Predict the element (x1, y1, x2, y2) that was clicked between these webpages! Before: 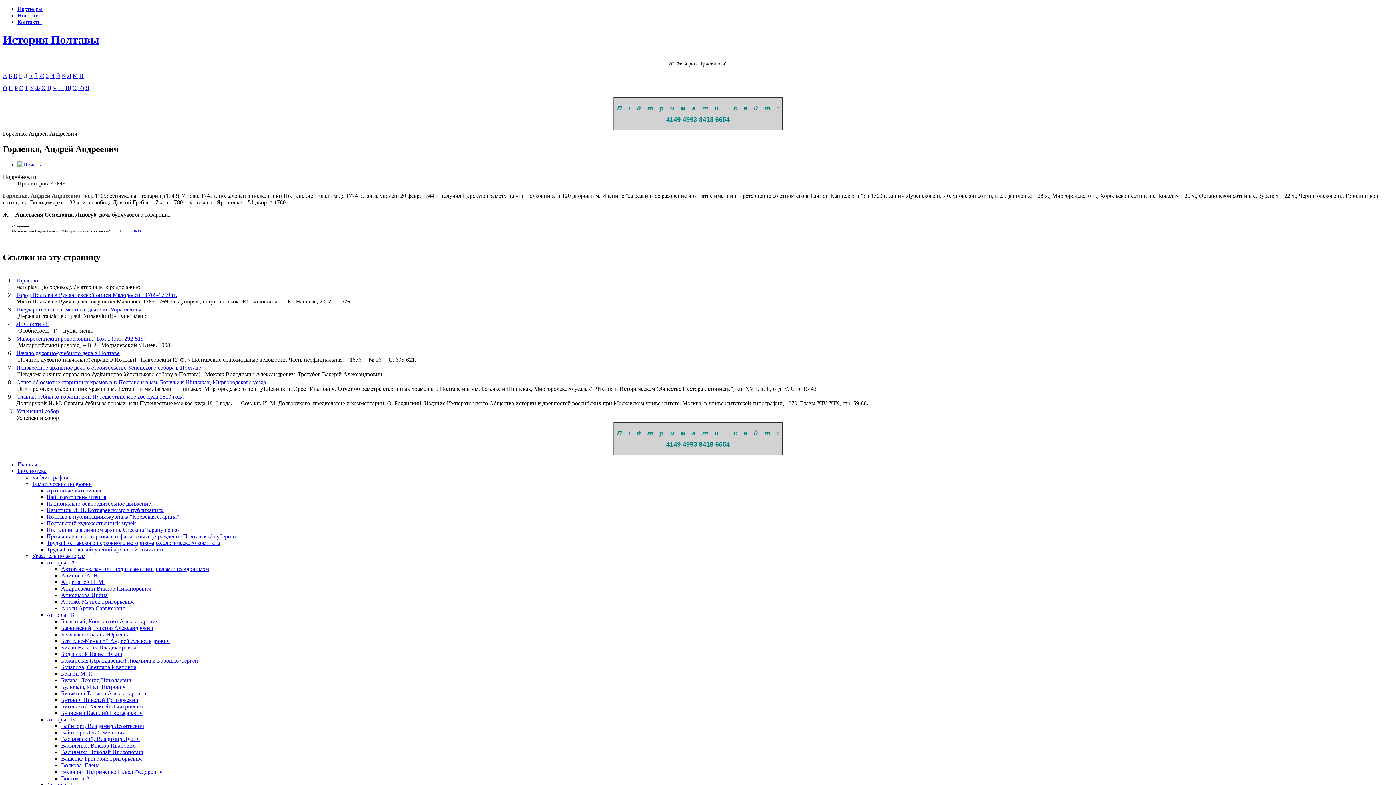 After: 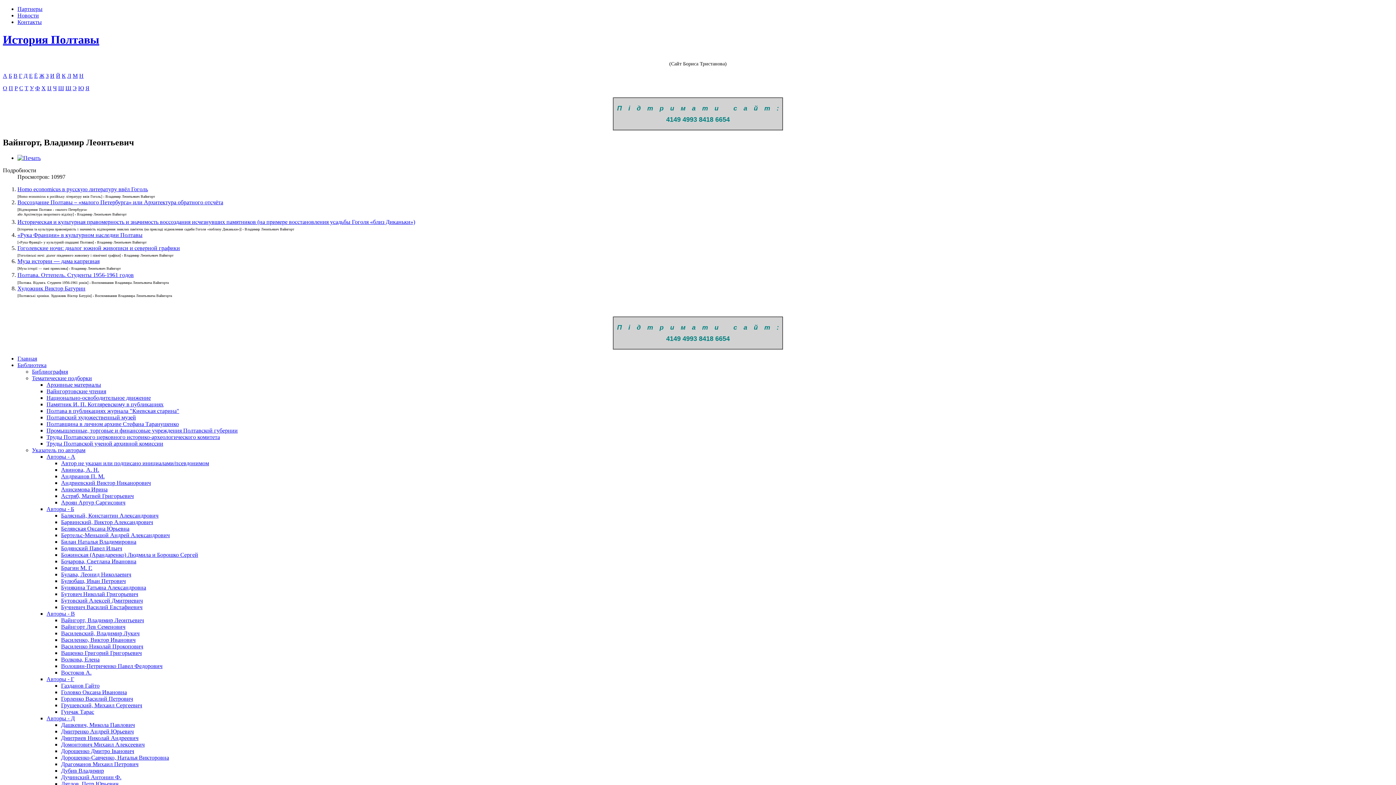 Action: bbox: (61, 723, 144, 729) label: Вайнгорт, Владимир Леонтьевич